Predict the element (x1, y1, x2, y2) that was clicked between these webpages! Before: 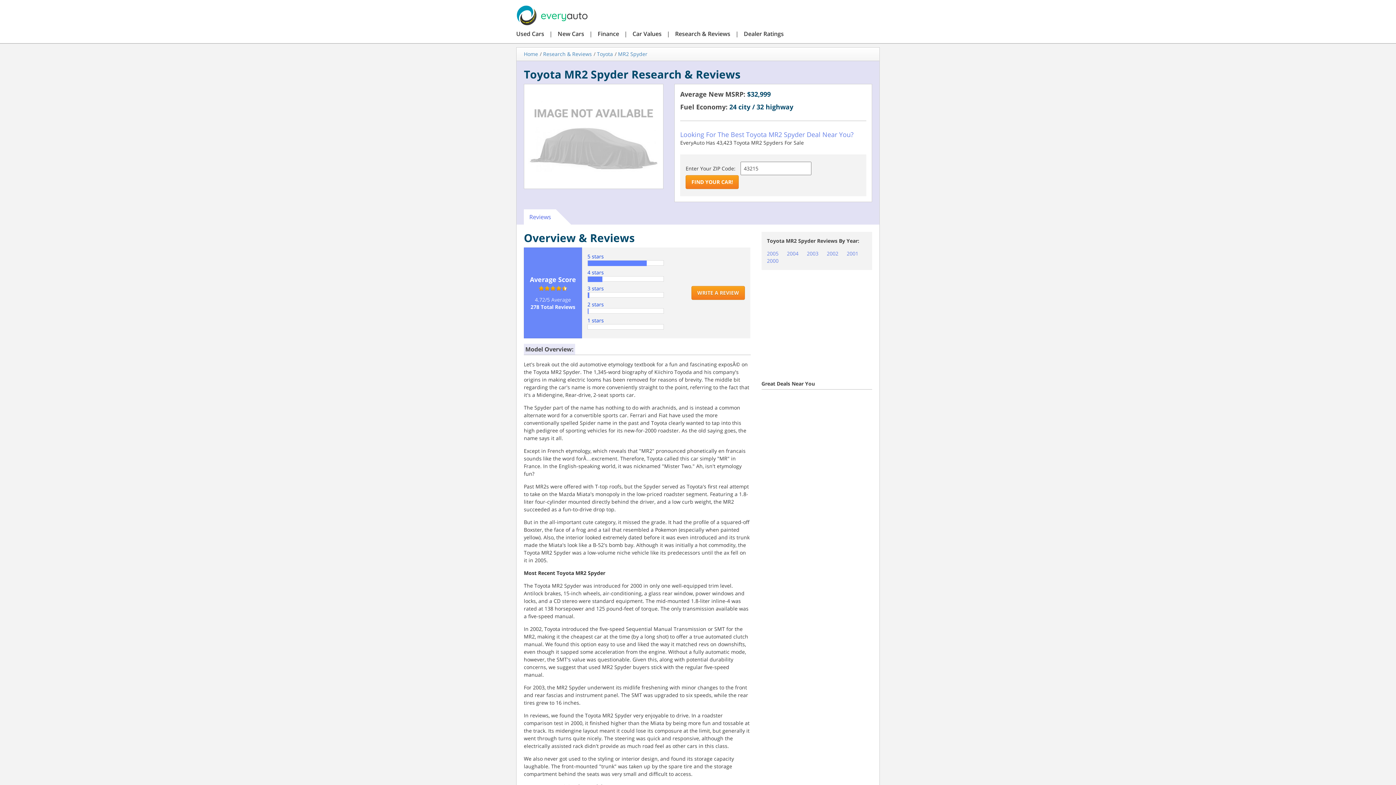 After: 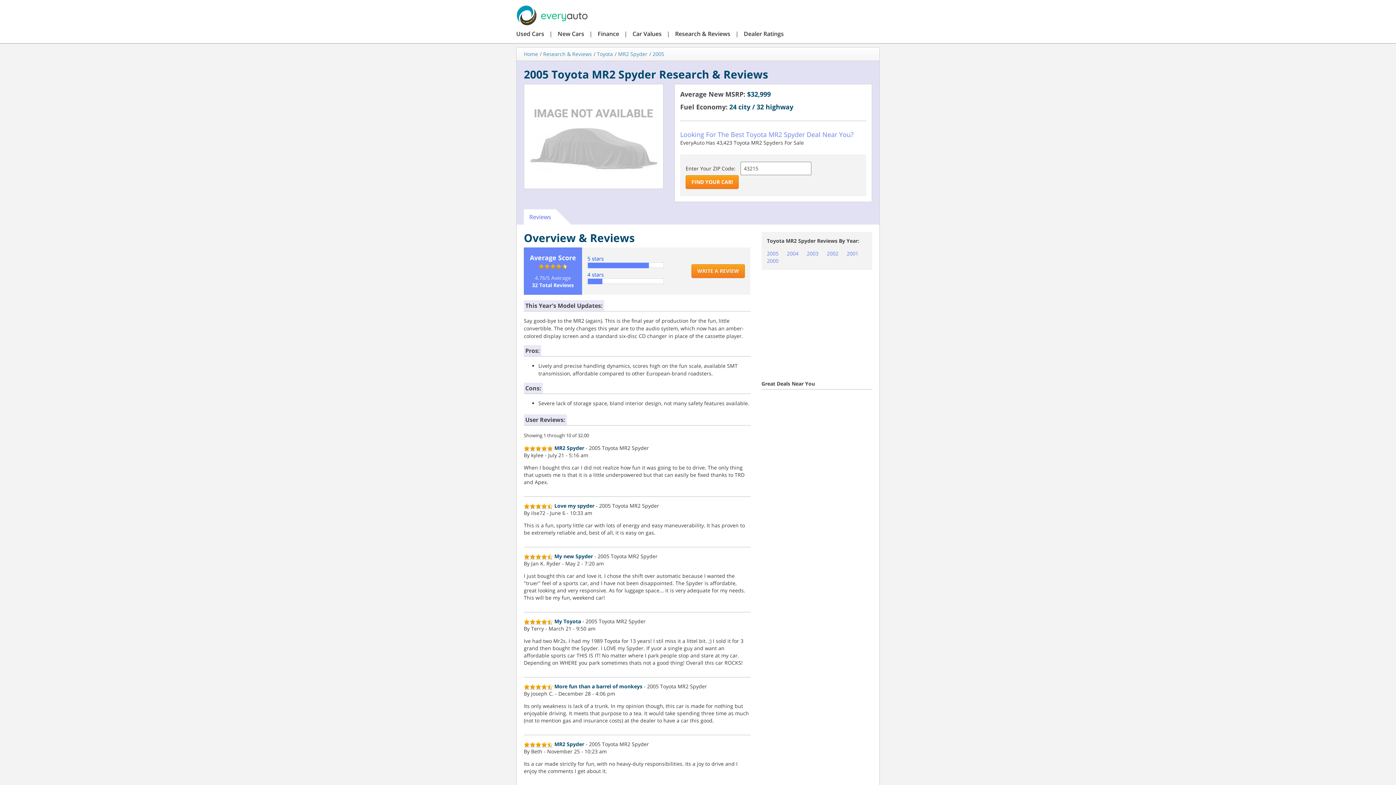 Action: bbox: (767, 250, 778, 257) label: 2005